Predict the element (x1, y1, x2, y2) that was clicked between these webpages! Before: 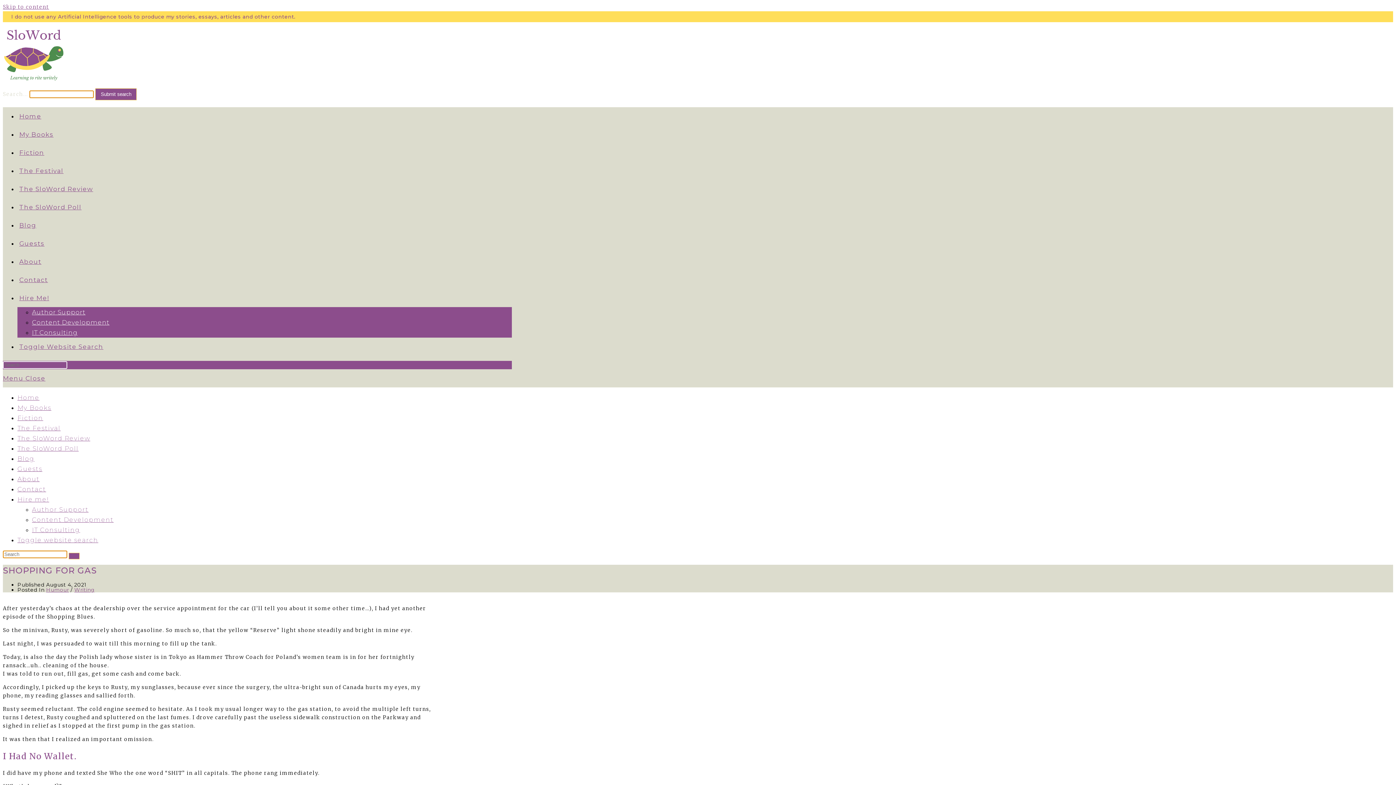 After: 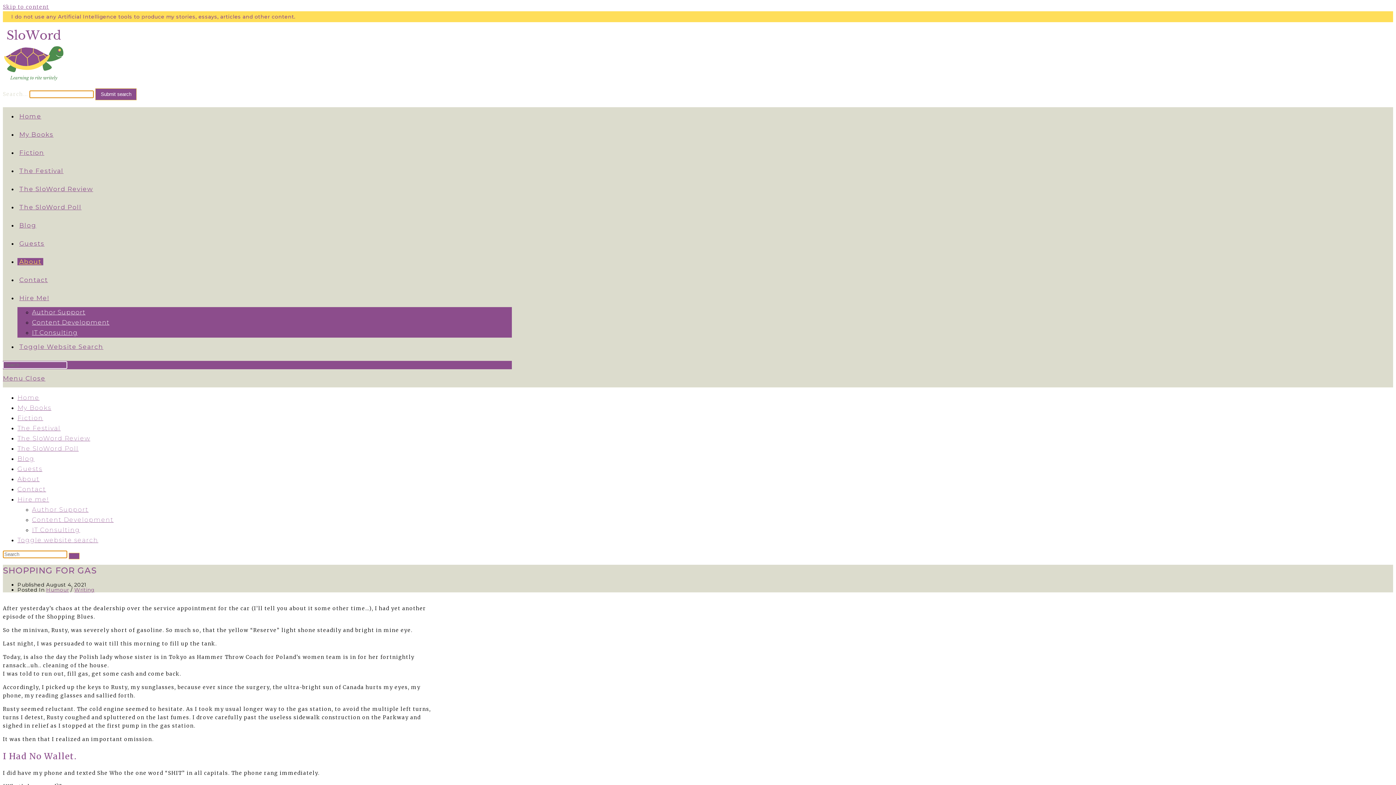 Action: label: About bbox: (17, 258, 43, 265)